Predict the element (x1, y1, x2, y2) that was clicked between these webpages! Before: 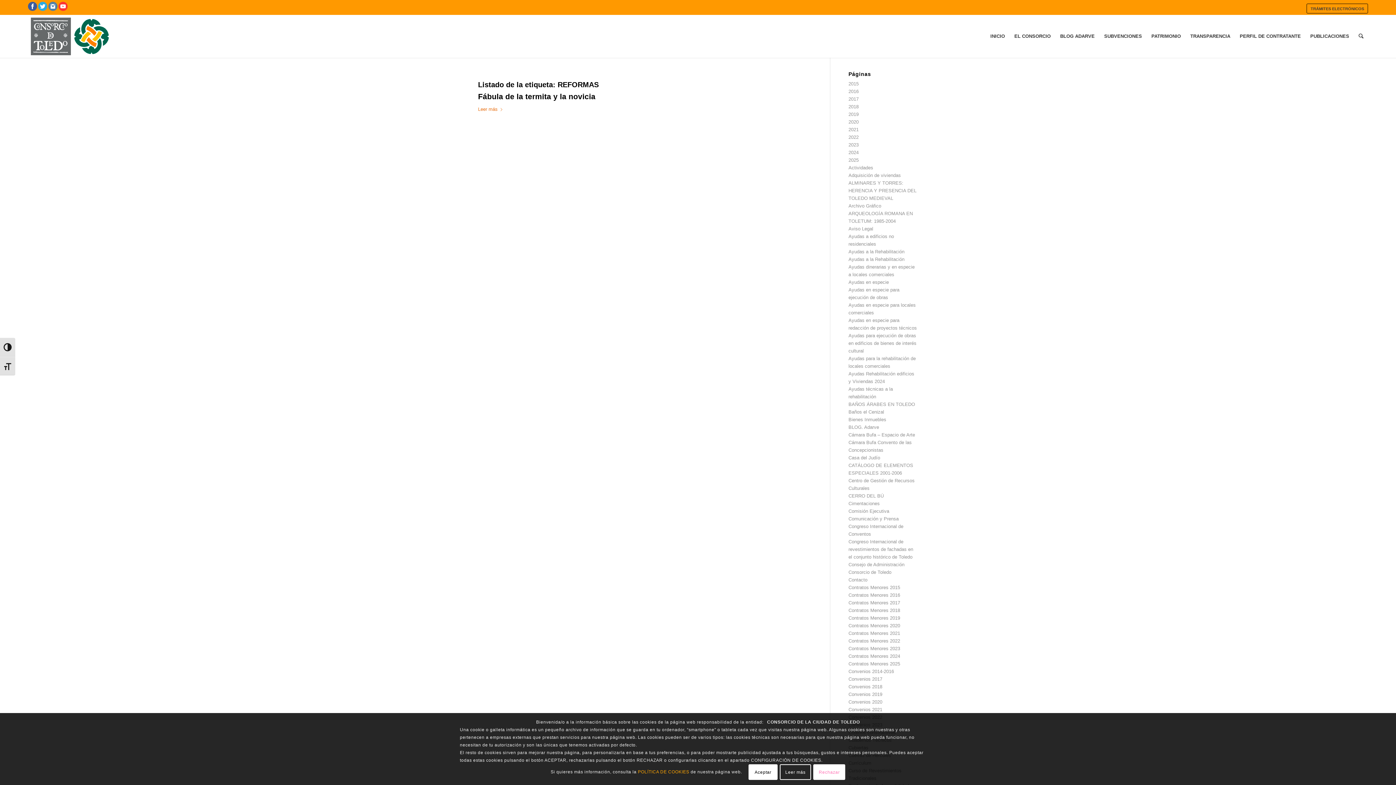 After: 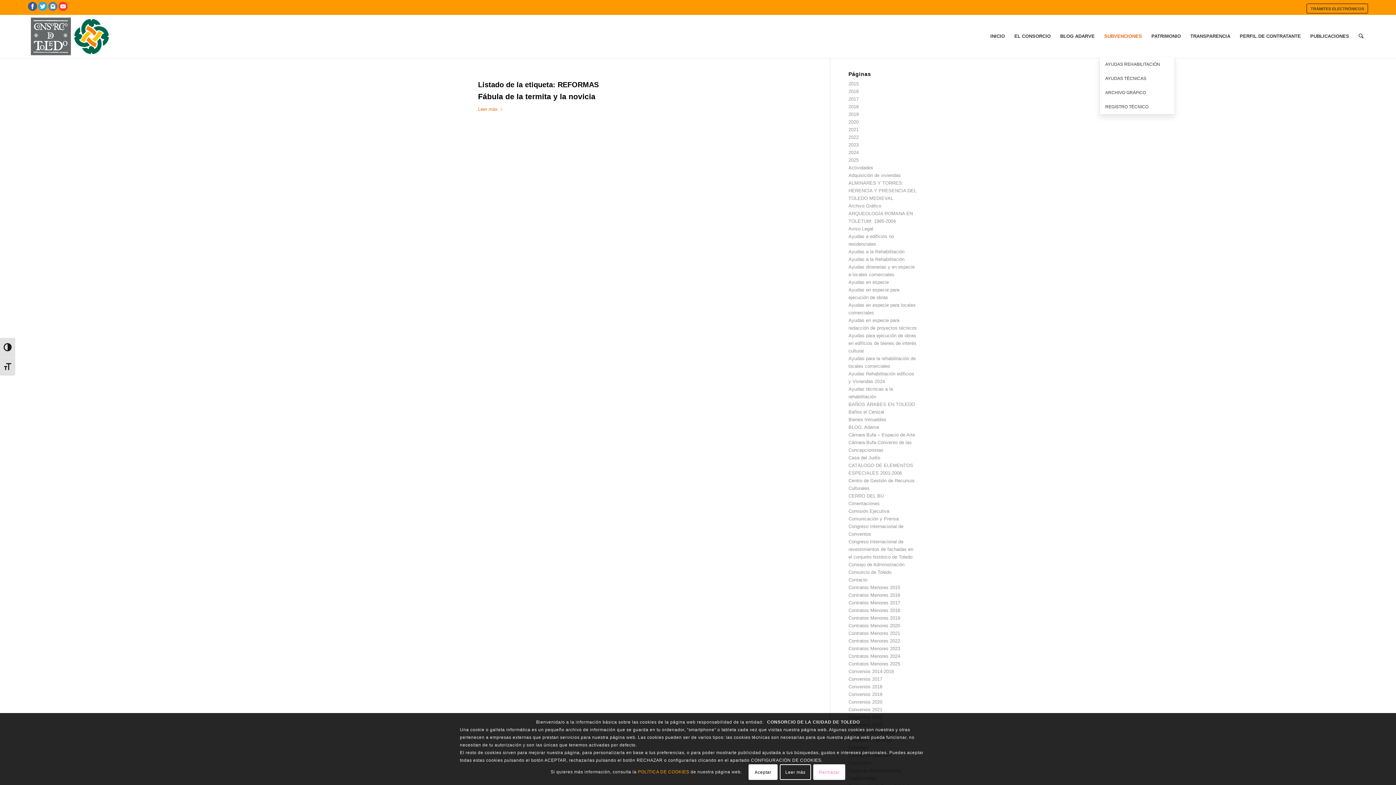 Action: label: SUBVENCIONES bbox: (1099, 14, 1146, 57)